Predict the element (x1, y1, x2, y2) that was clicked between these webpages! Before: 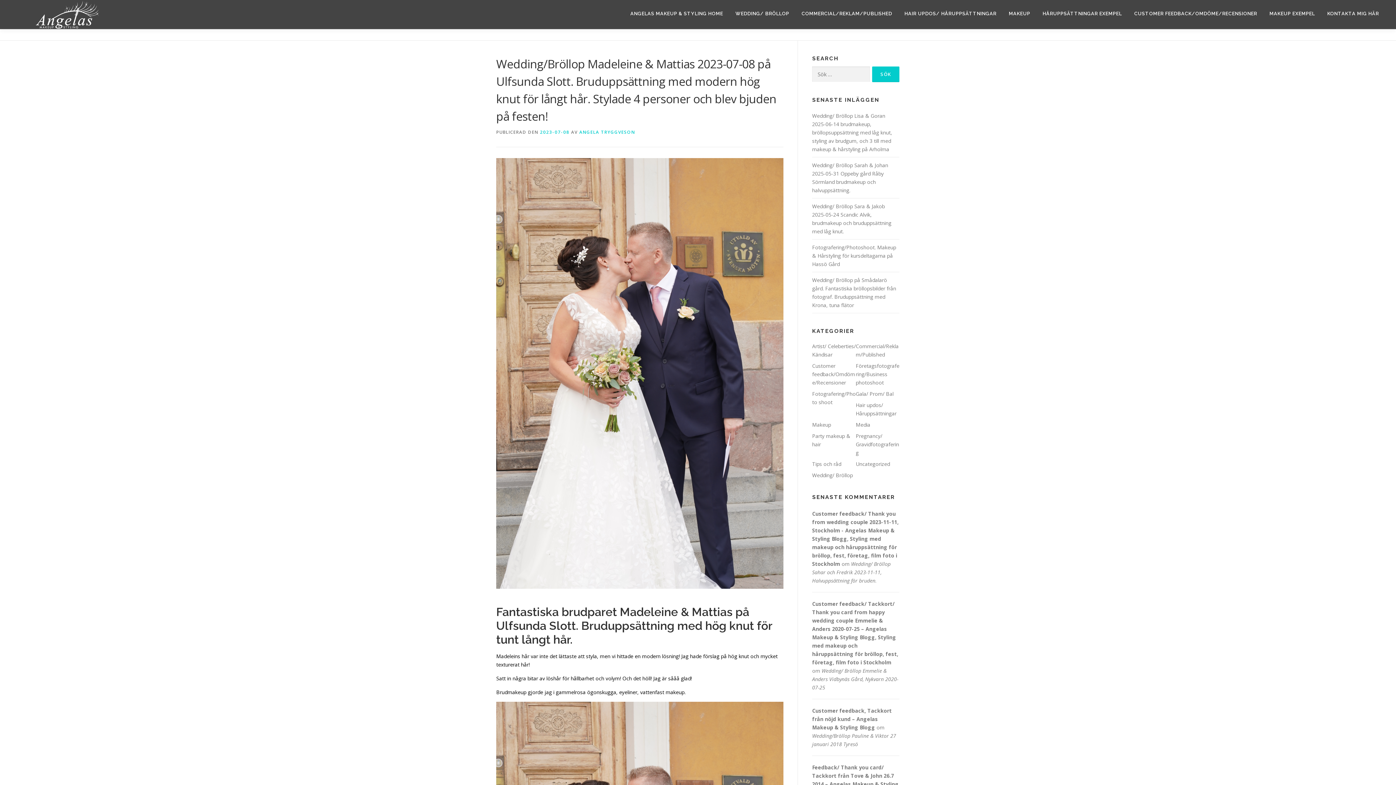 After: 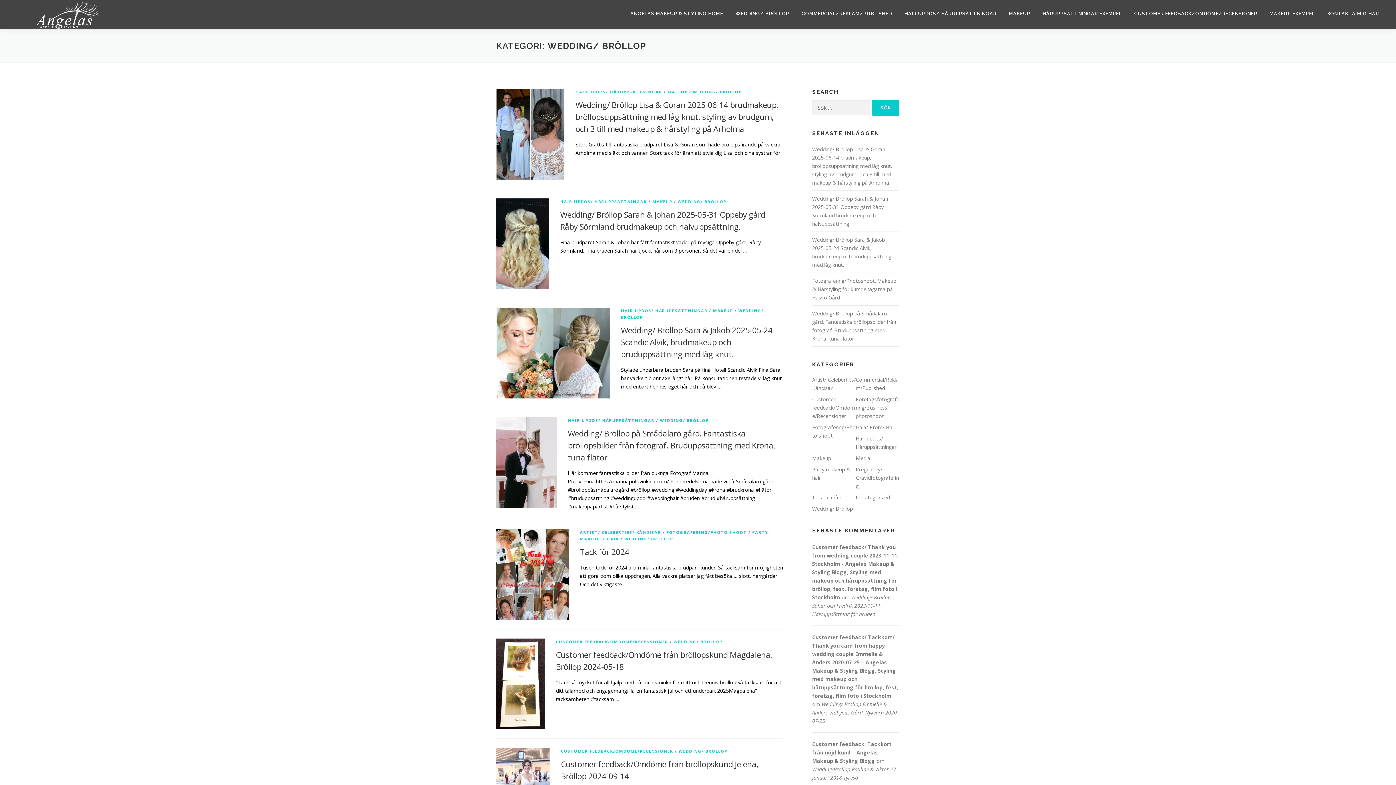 Action: label: Wedding/ Bröllop bbox: (812, 472, 853, 478)